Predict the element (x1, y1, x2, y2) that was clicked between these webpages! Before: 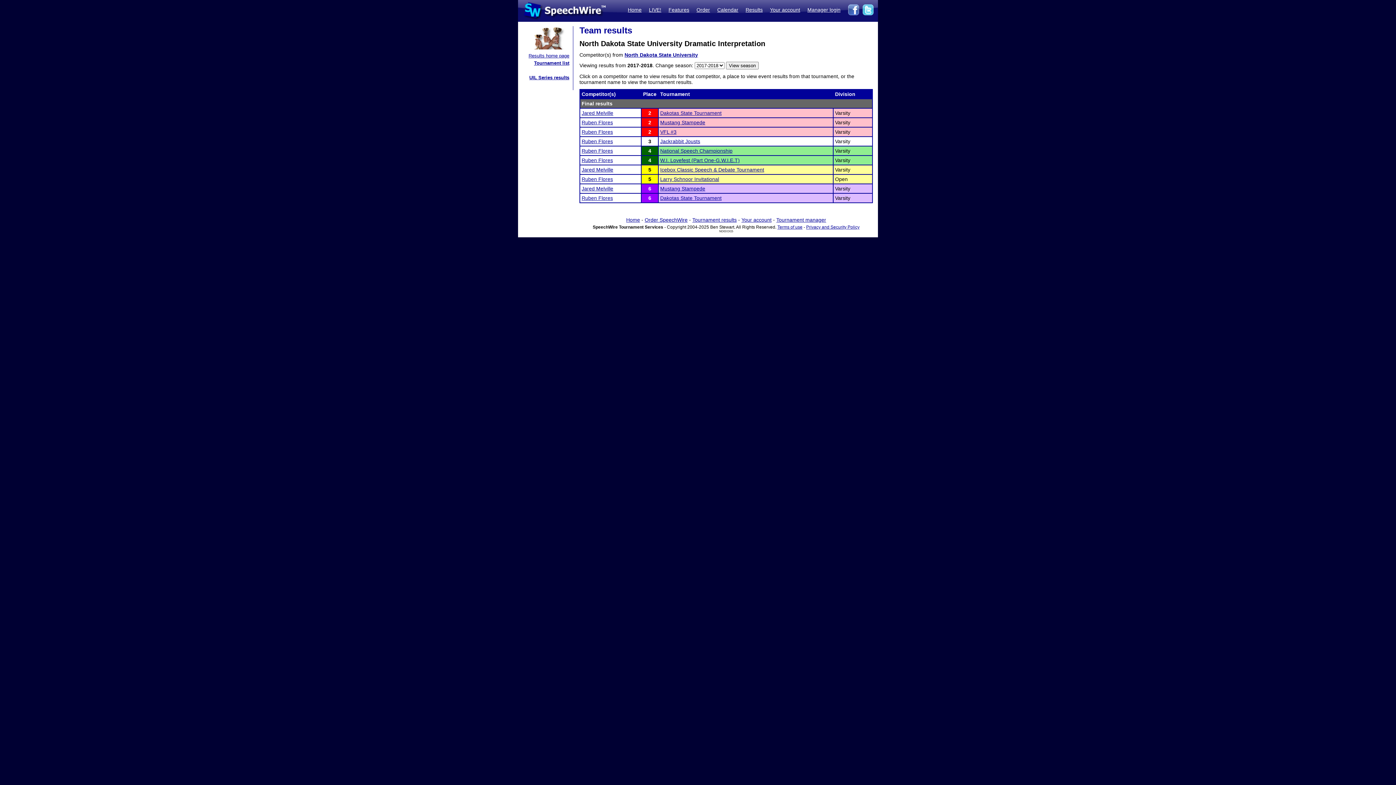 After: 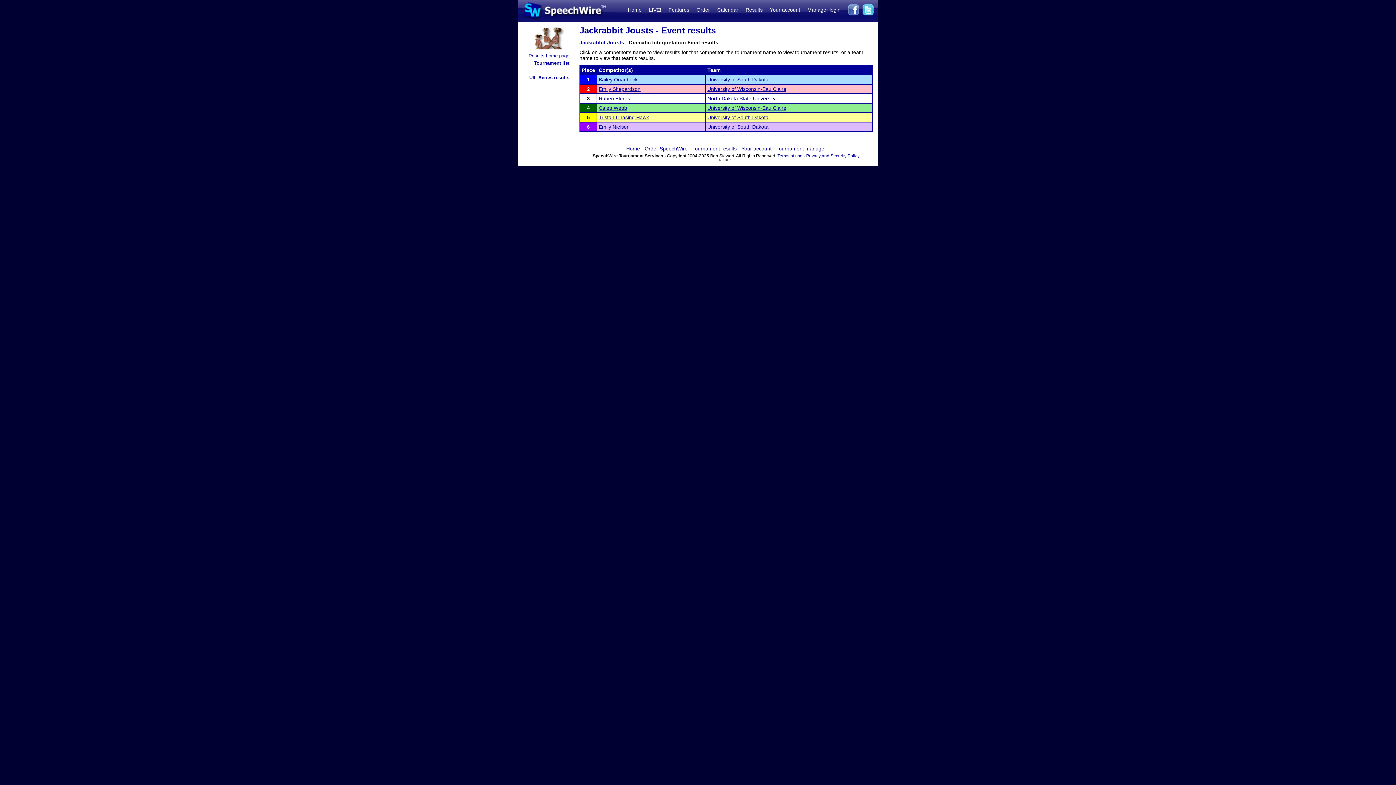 Action: bbox: (648, 138, 651, 144) label: 3